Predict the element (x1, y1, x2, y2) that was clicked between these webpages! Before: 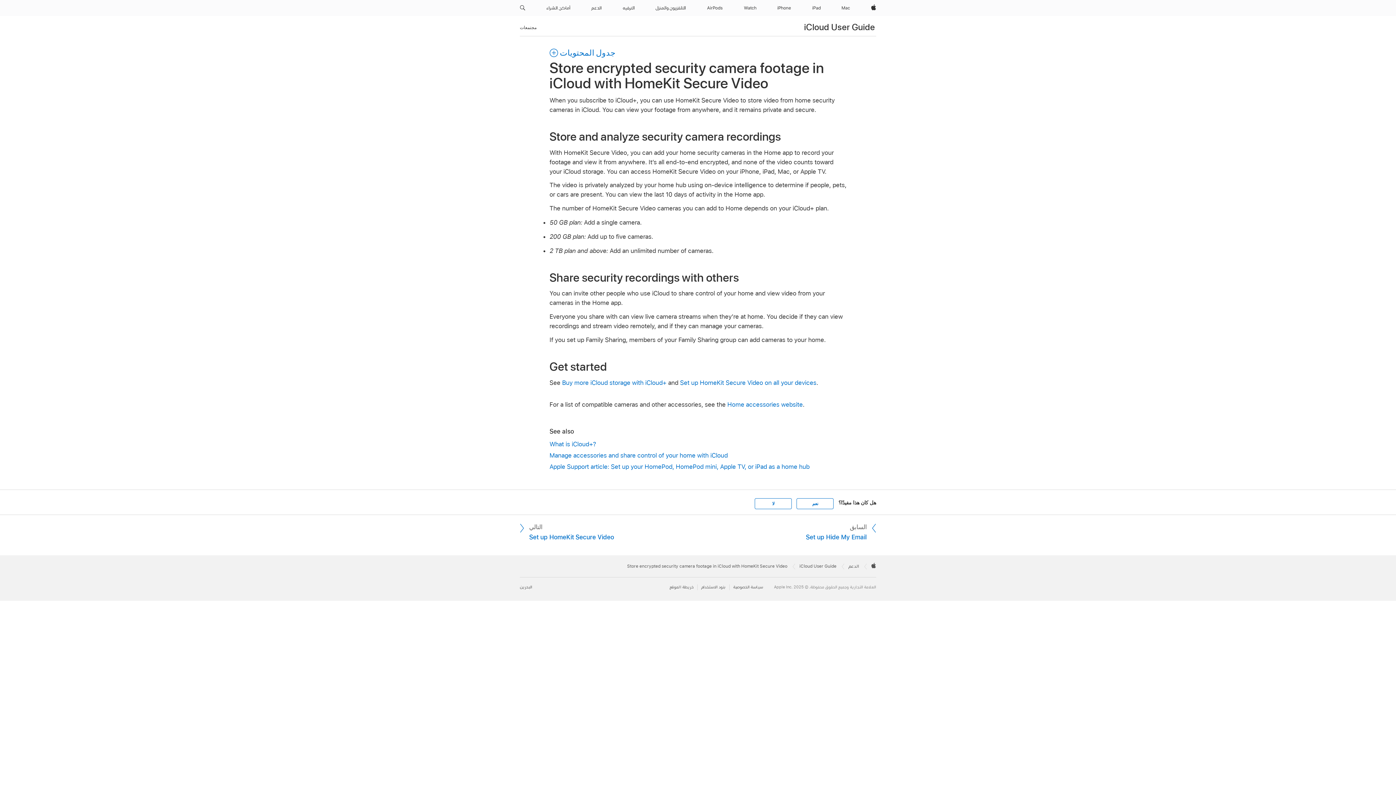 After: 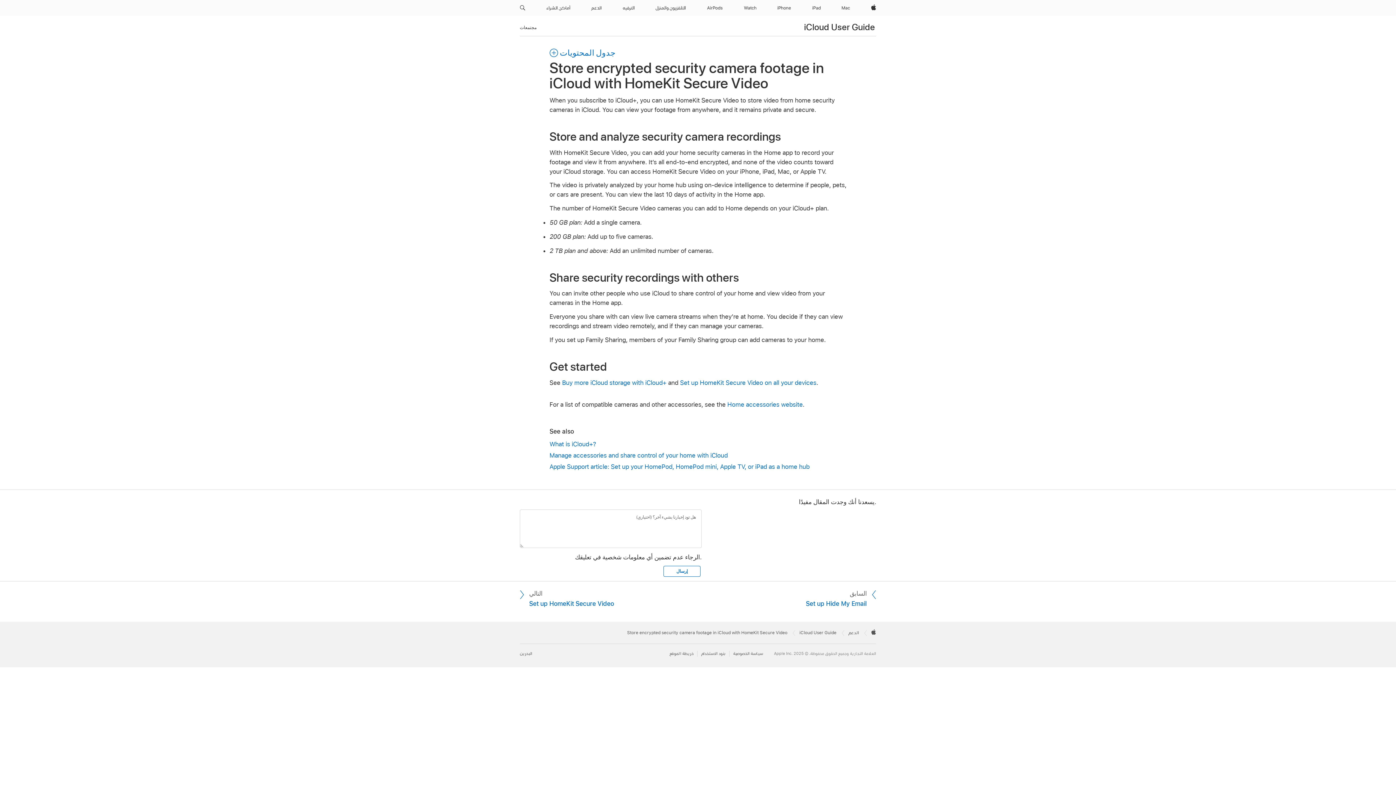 Action: bbox: (796, 498, 833, 509) label: نعم